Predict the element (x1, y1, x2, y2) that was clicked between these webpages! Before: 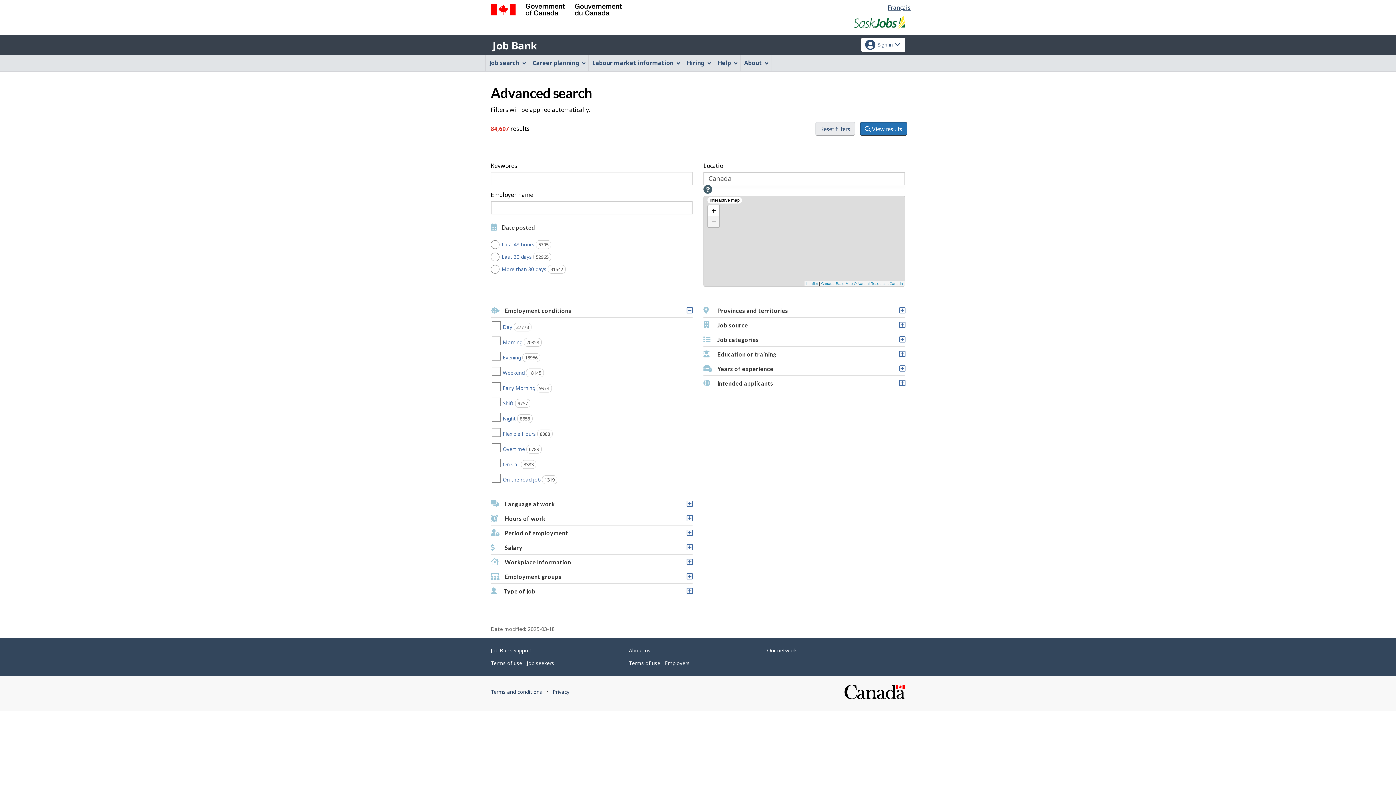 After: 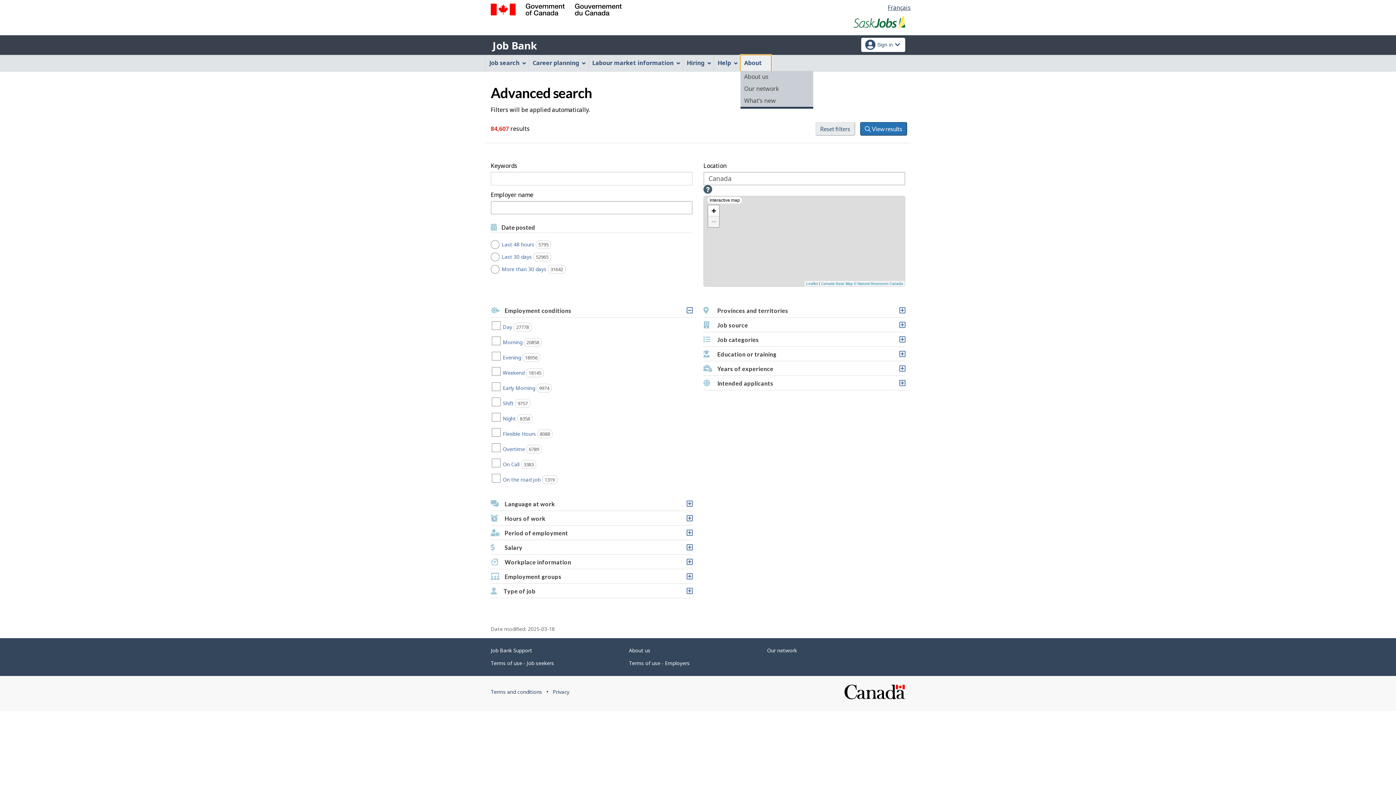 Action: bbox: (740, 55, 771, 70) label: About